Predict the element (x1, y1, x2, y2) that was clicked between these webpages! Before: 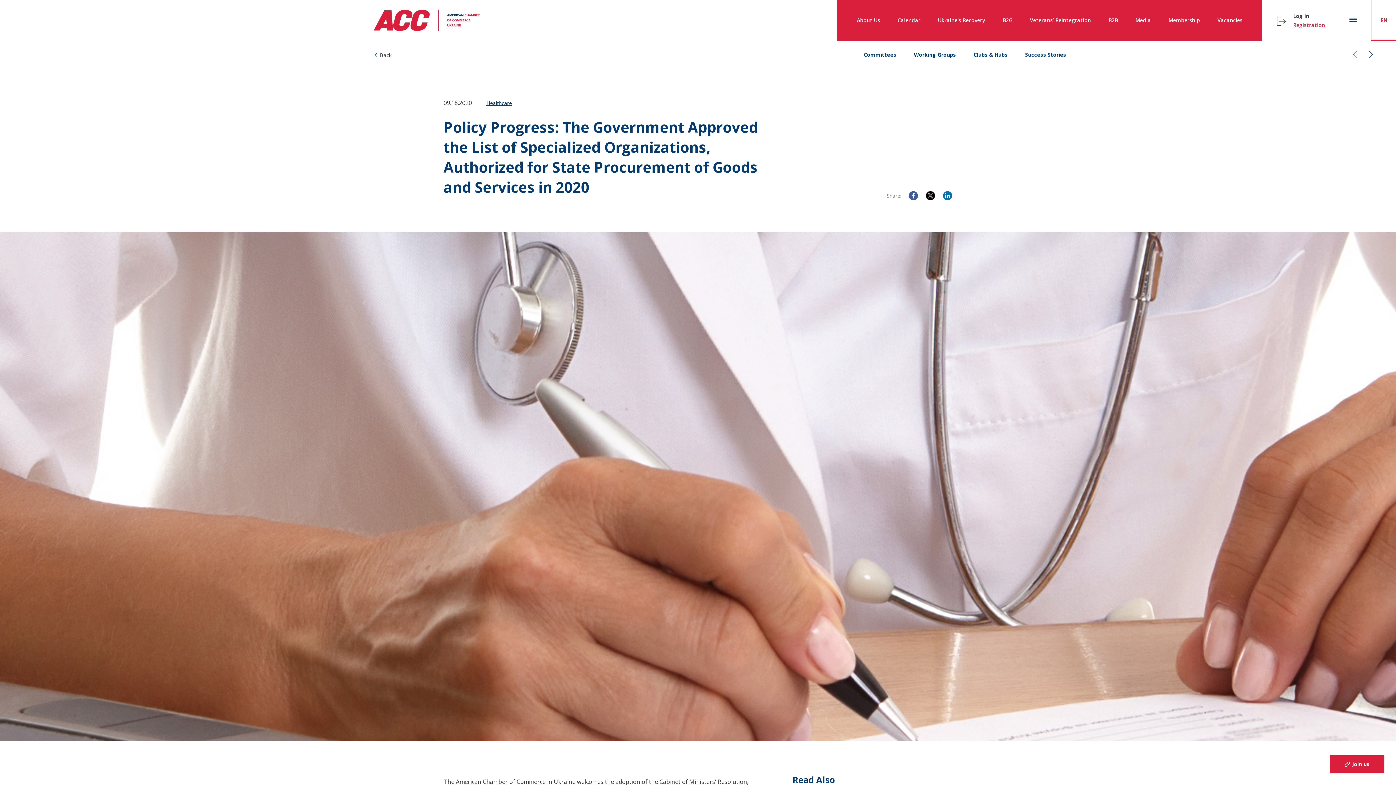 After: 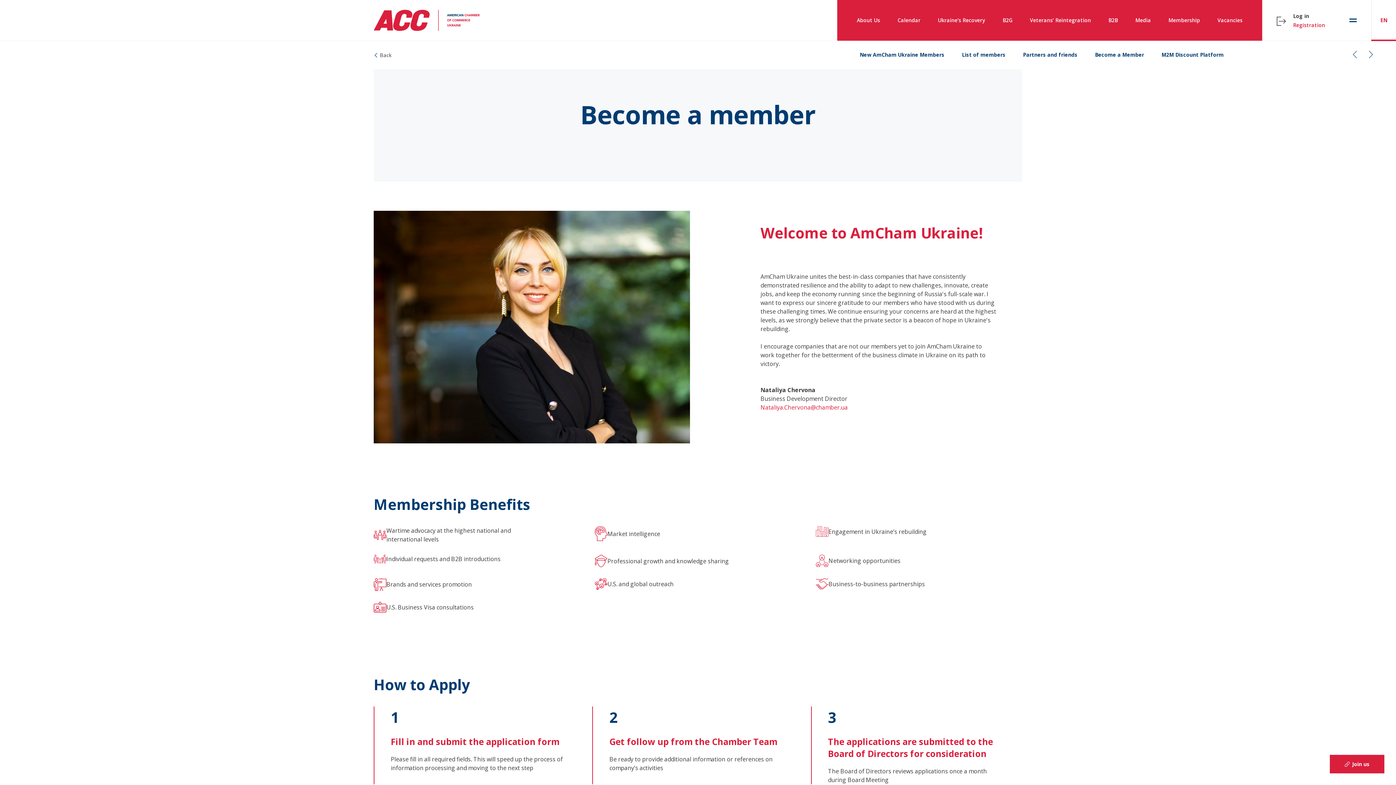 Action: bbox: (1330, 755, 1384, 773) label: Join us